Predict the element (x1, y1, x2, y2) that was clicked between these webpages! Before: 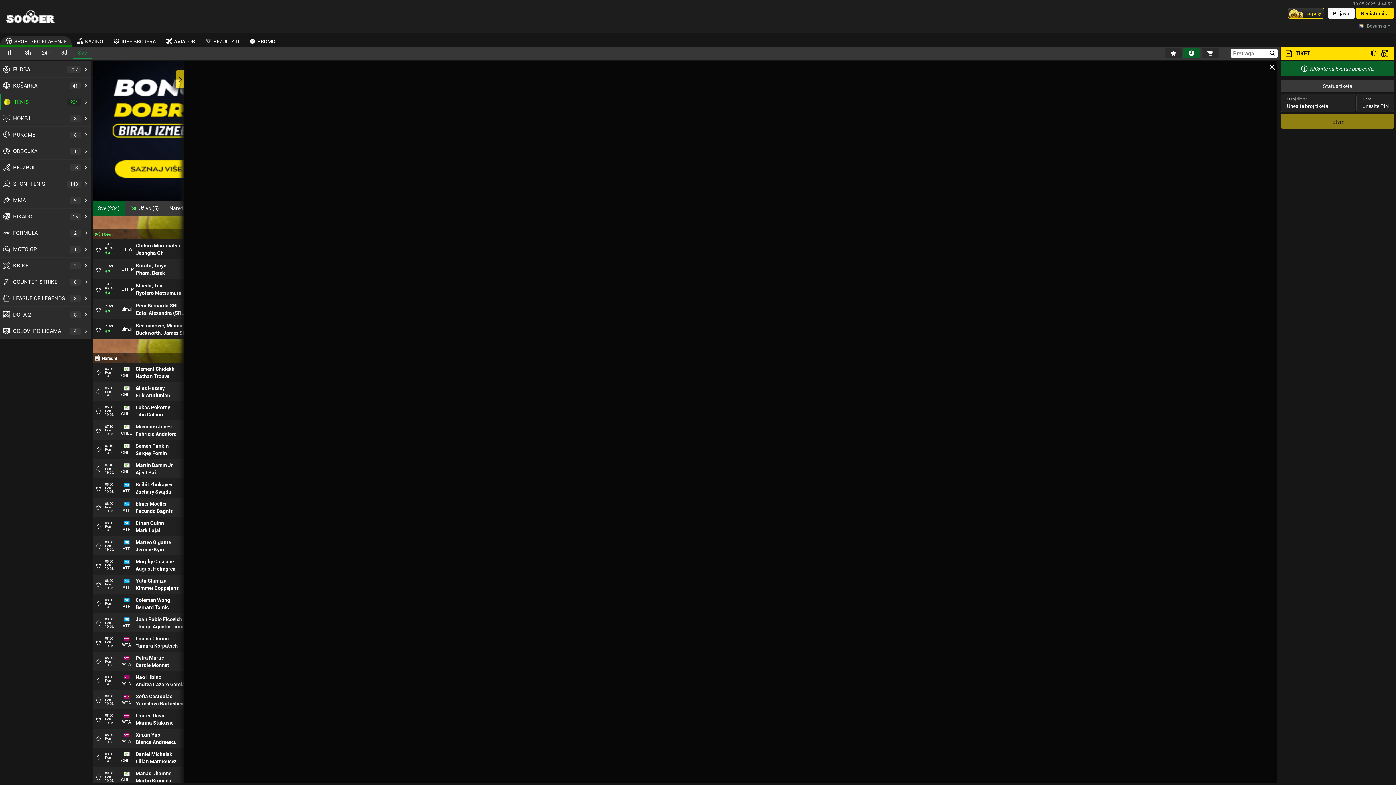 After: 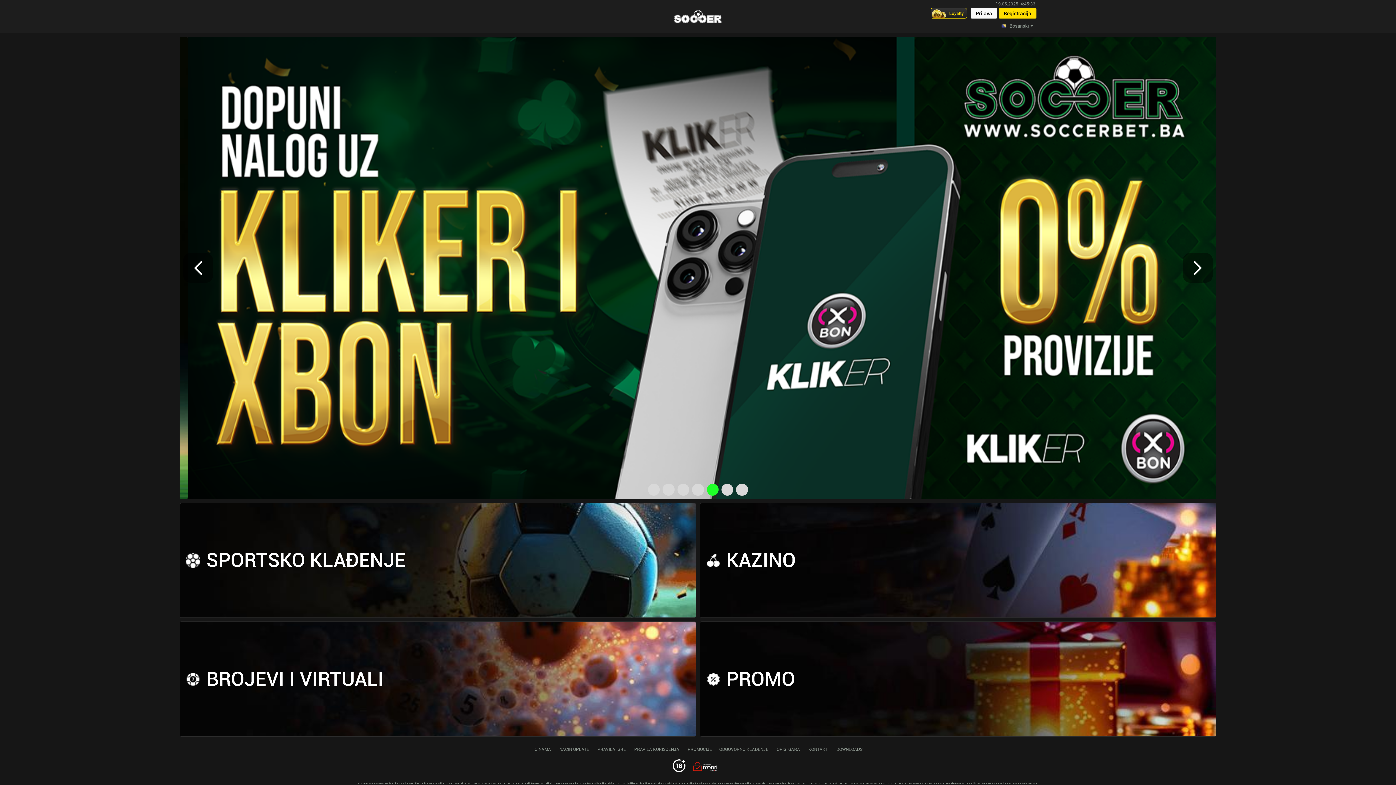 Action: label: Home bbox: (1, 8, 59, 24)